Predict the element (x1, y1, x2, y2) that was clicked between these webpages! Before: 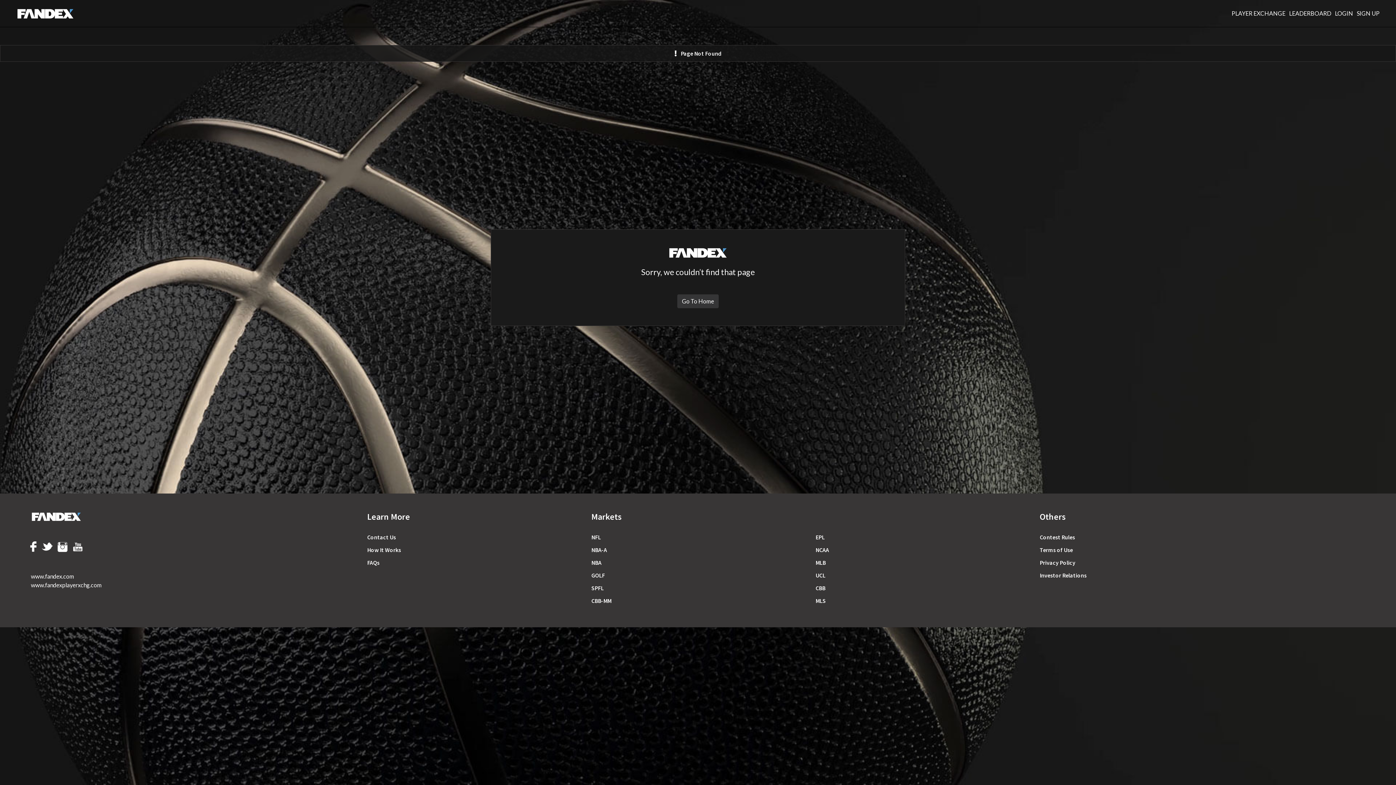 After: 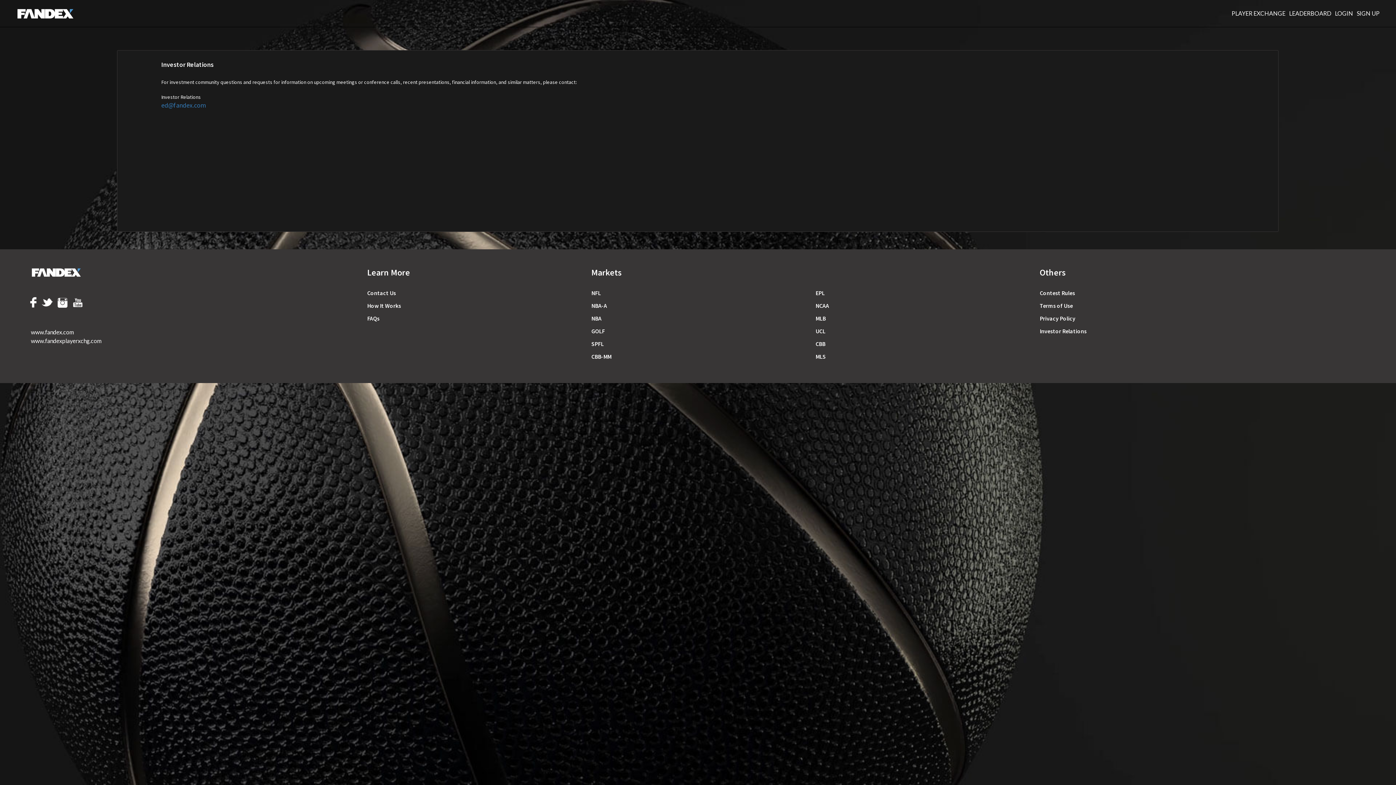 Action: label: Investor Relations bbox: (1039, 571, 1365, 579)